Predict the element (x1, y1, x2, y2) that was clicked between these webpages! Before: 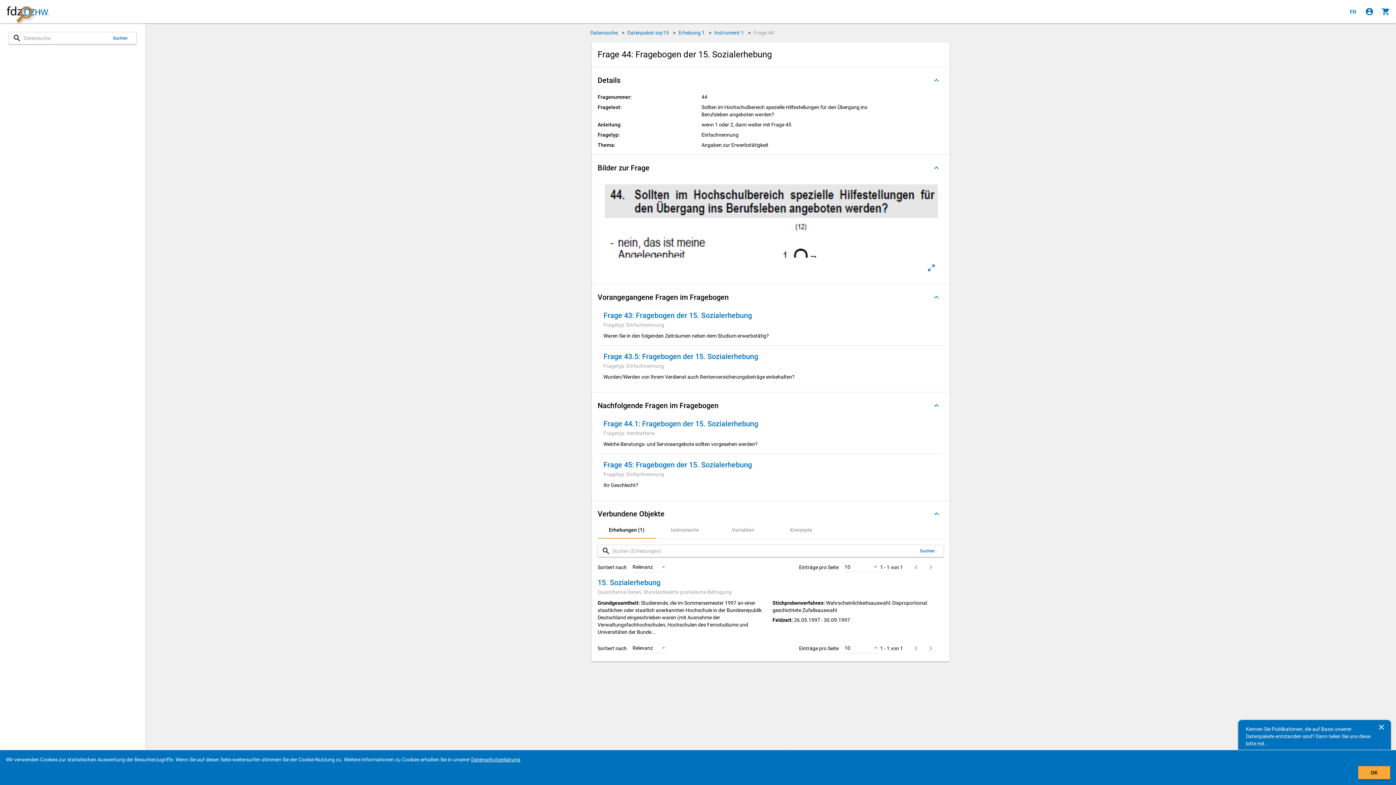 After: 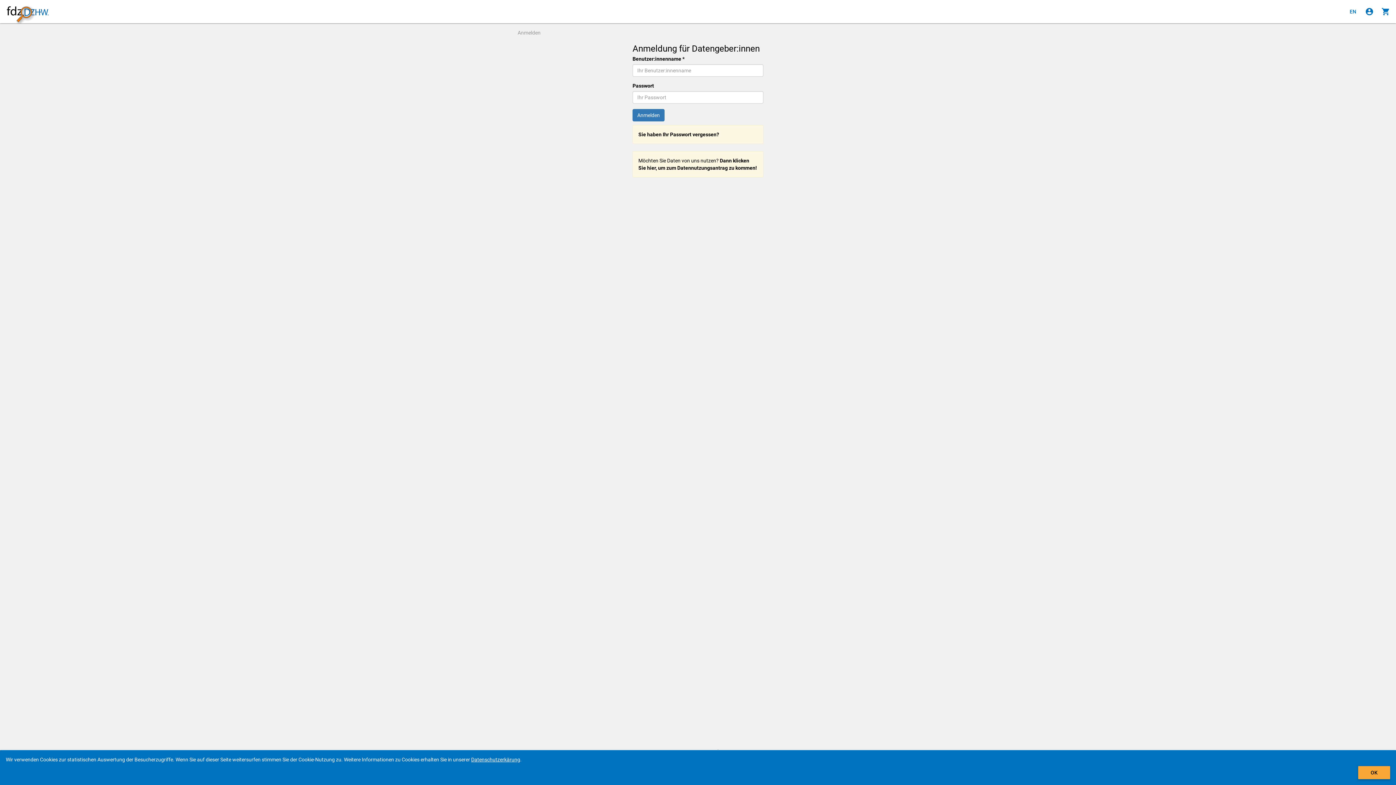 Action: label: Klicken, um sich anzumelden bbox: (1362, 4, 1377, 18)